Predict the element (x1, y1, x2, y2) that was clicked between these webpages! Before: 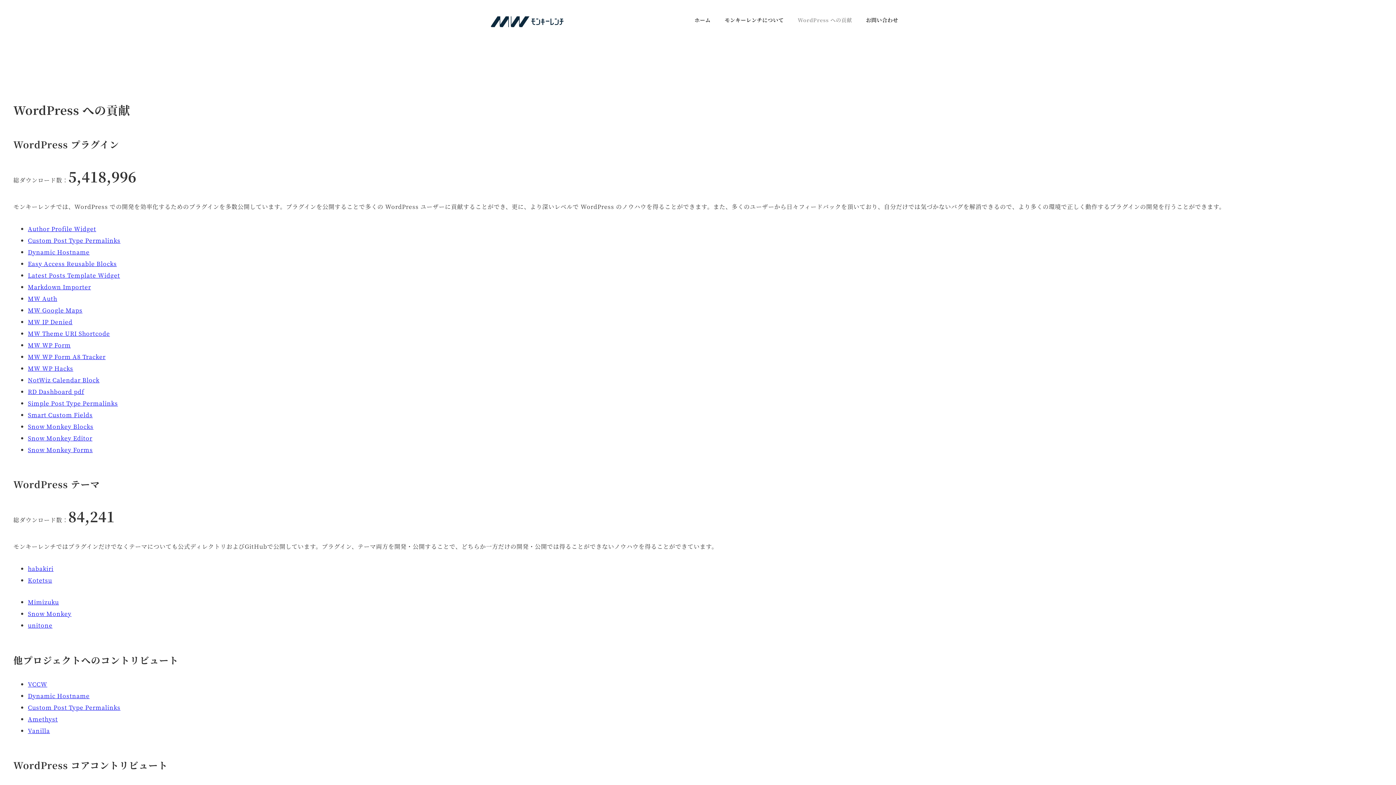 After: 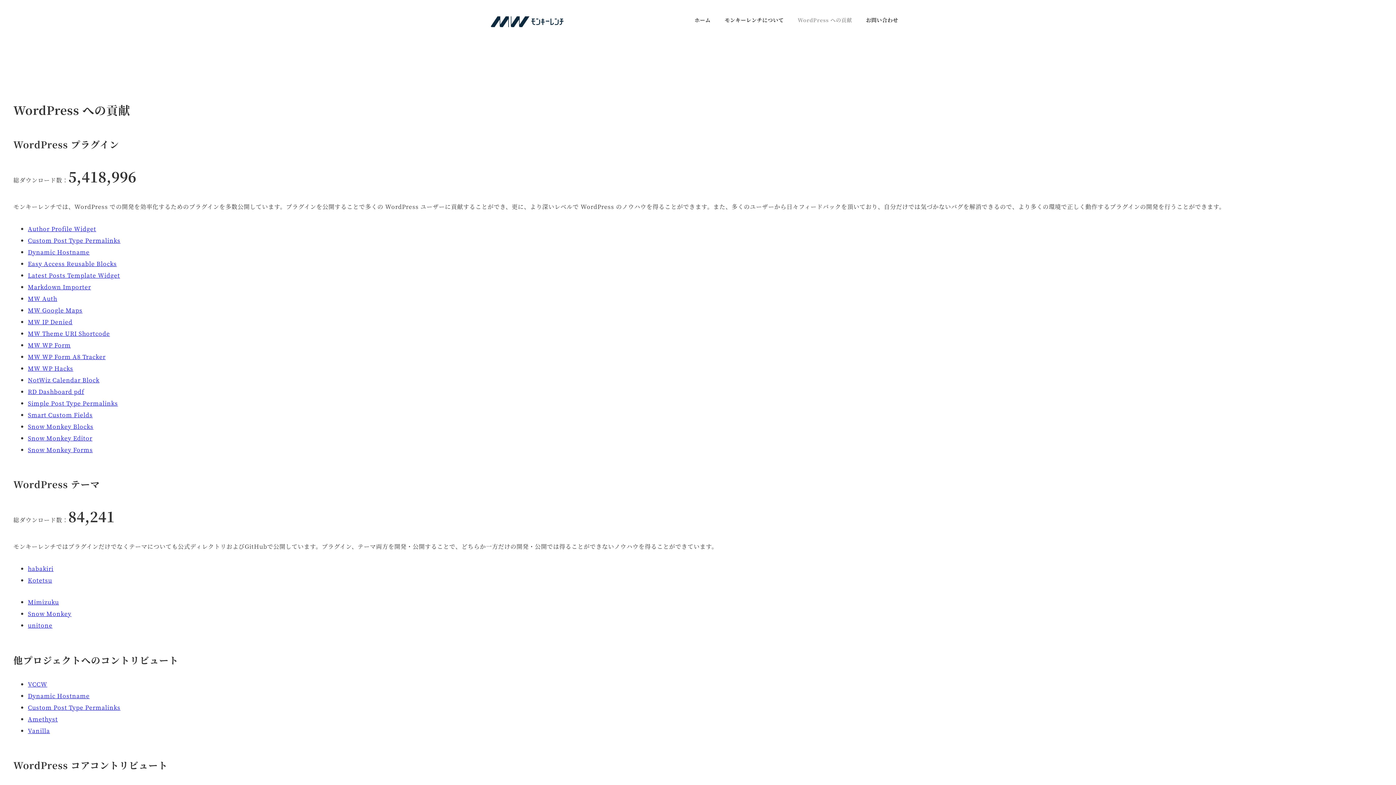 Action: bbox: (27, 236, 120, 244) label: Custom Post Type Permalinks